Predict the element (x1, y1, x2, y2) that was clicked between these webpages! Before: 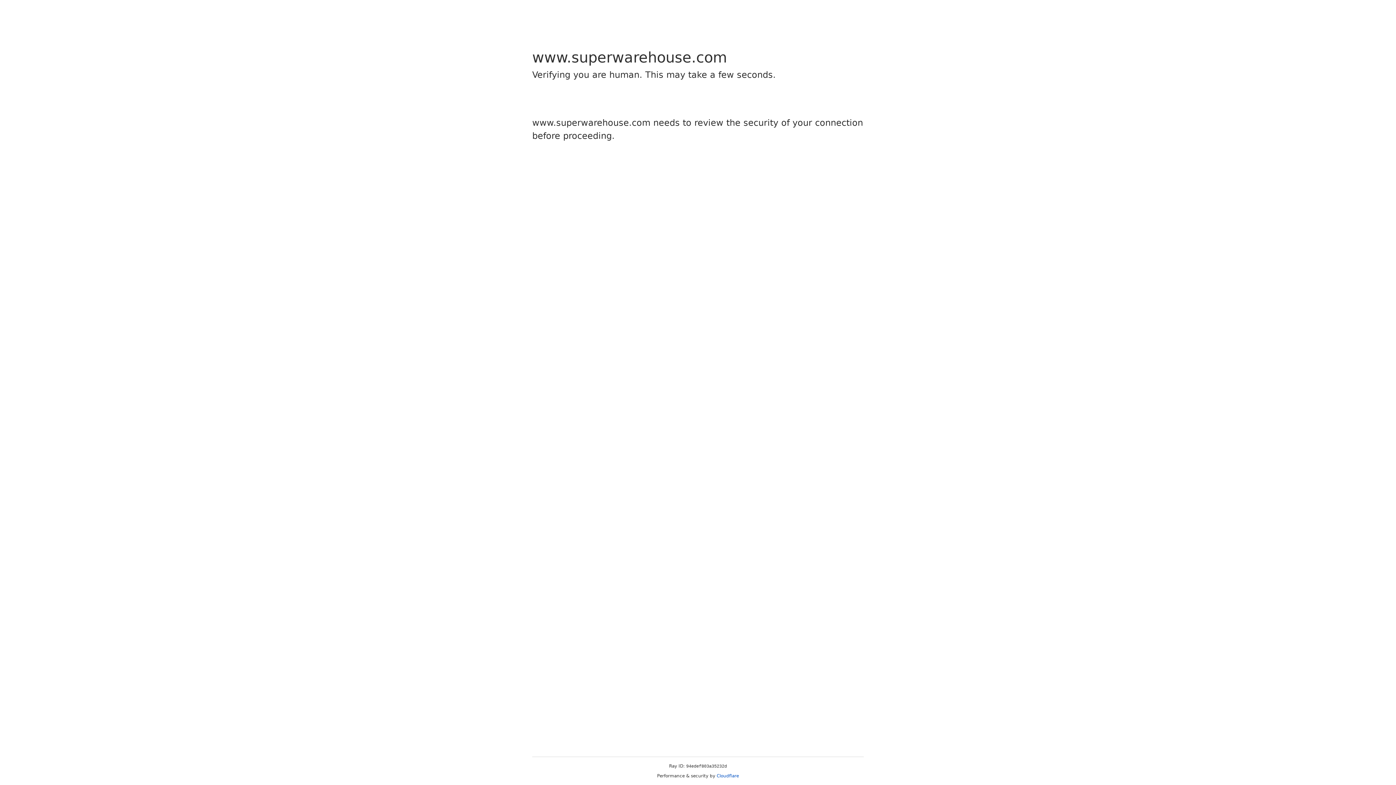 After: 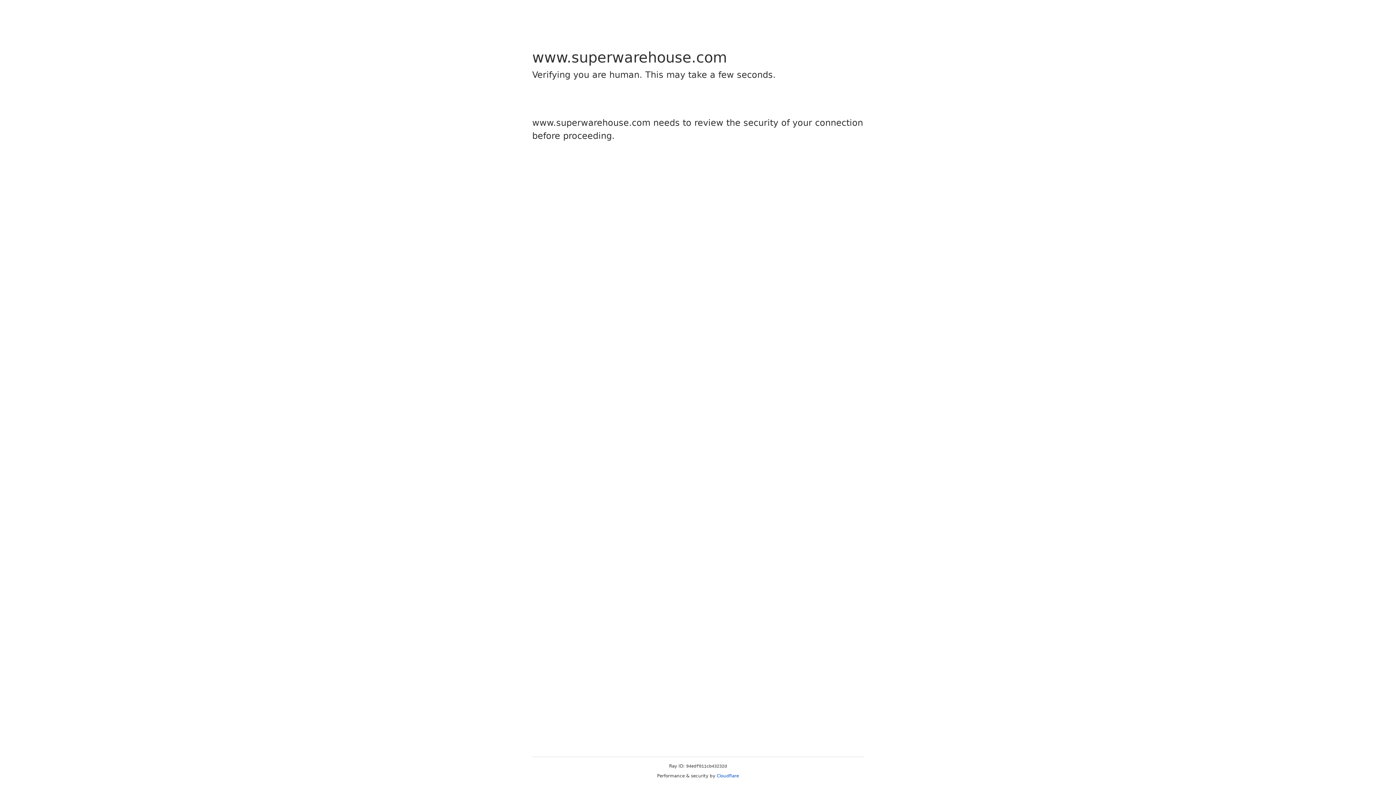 Action: label: Cloudflare bbox: (716, 773, 739, 778)